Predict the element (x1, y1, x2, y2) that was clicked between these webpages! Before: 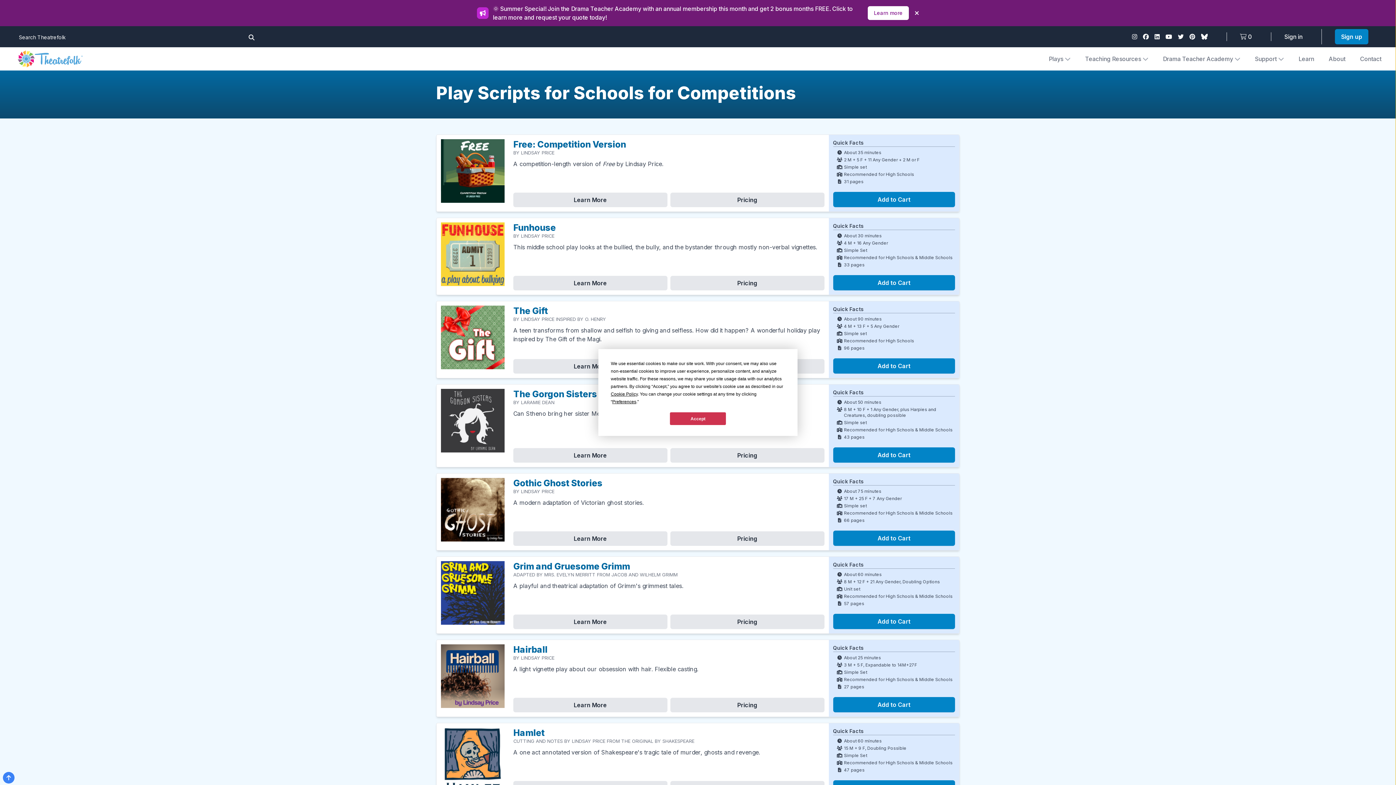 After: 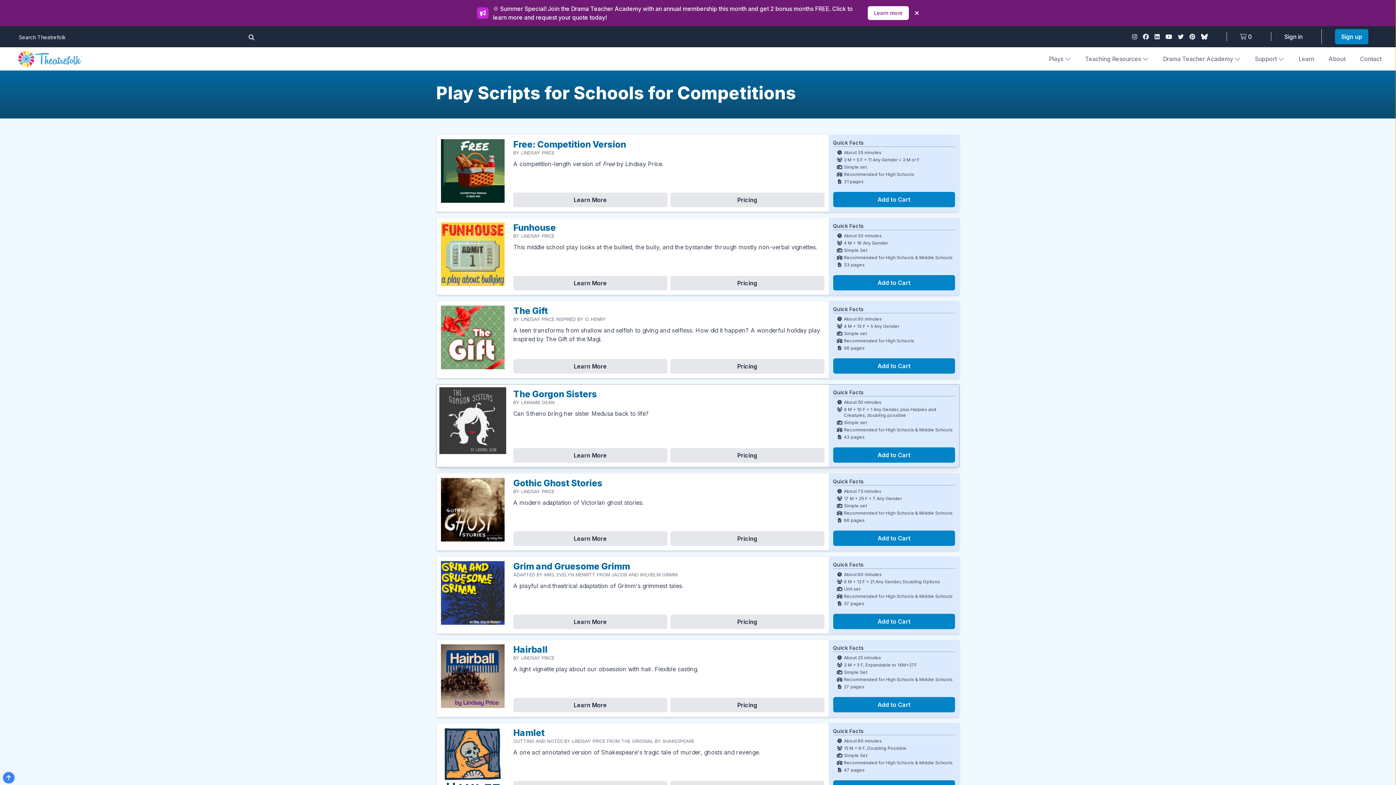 Action: label: Accept bbox: (670, 412, 726, 425)